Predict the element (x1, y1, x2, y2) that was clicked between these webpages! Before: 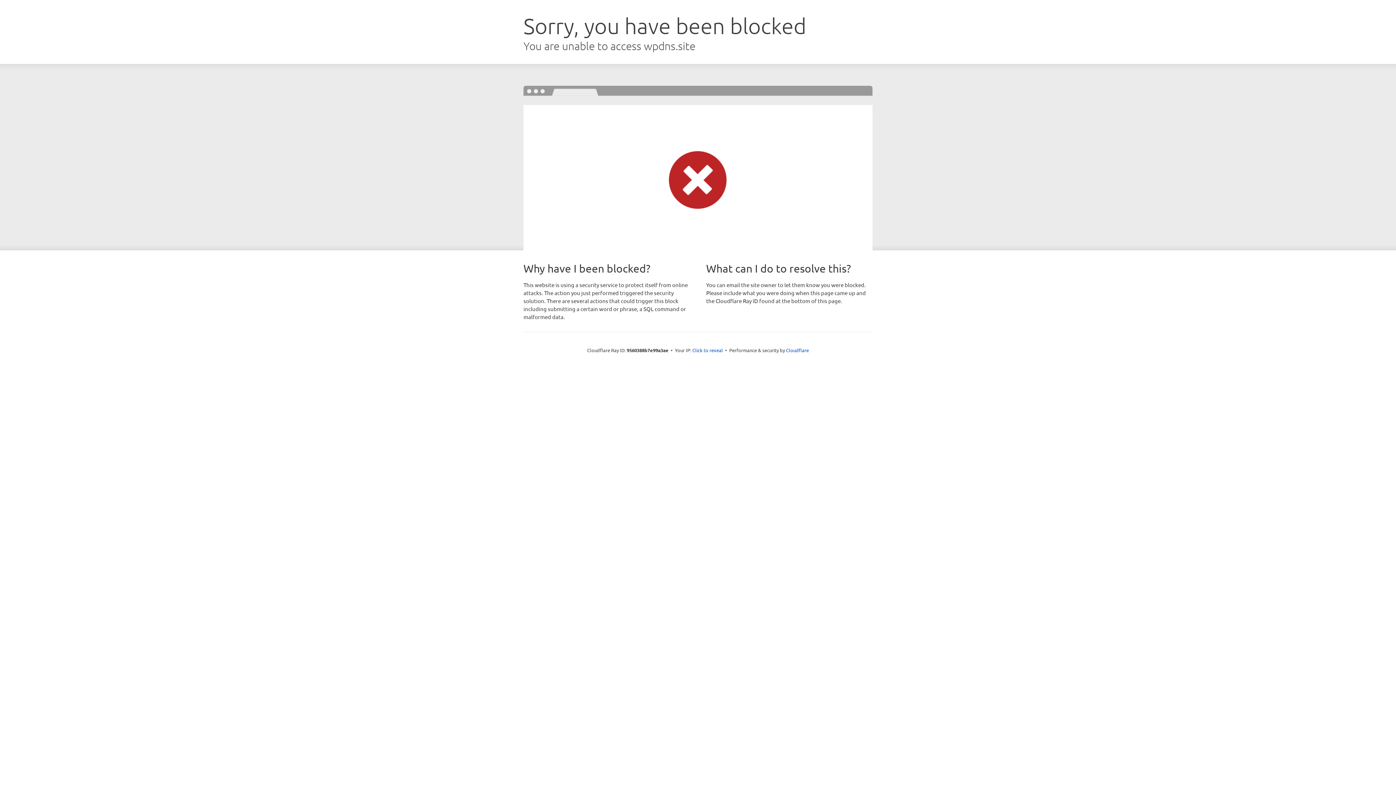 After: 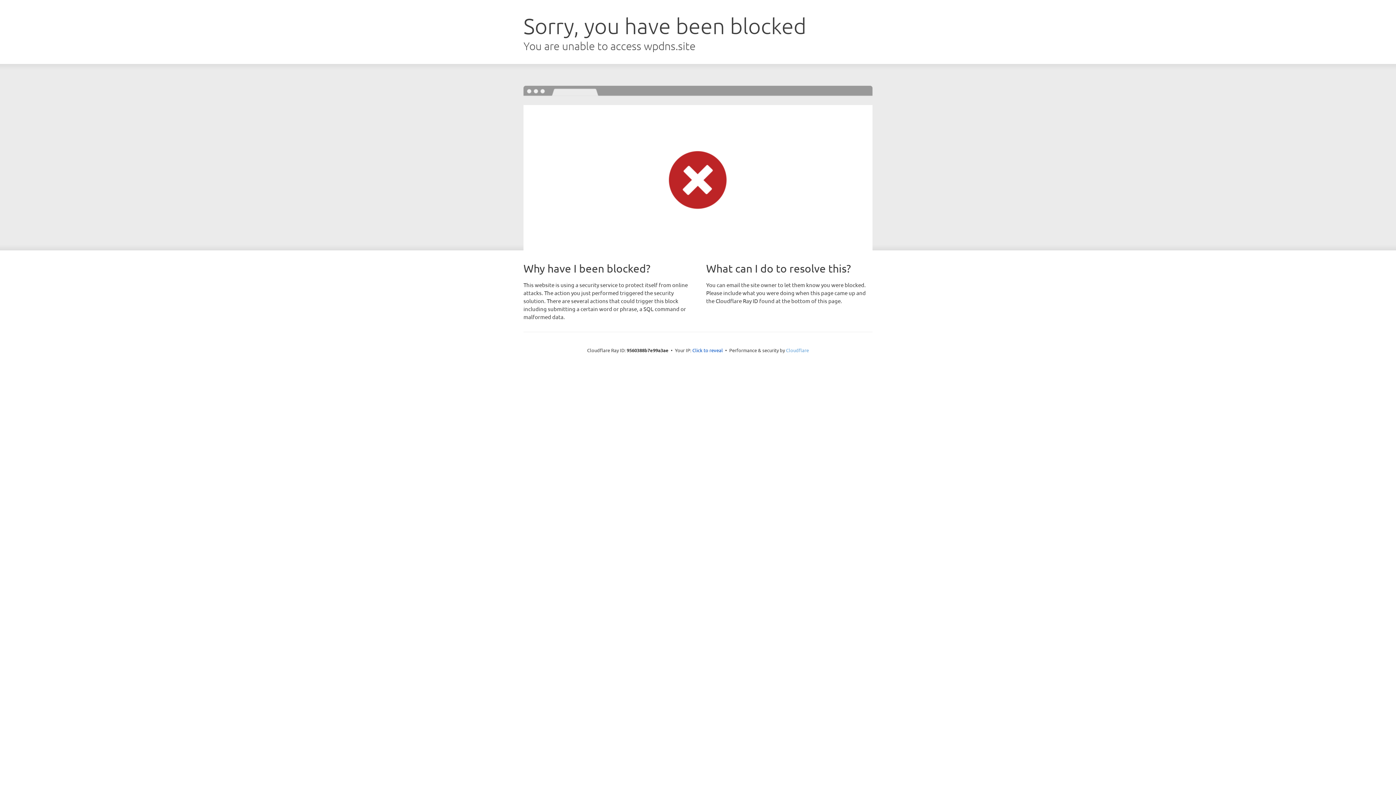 Action: label: Cloudflare bbox: (786, 347, 809, 353)